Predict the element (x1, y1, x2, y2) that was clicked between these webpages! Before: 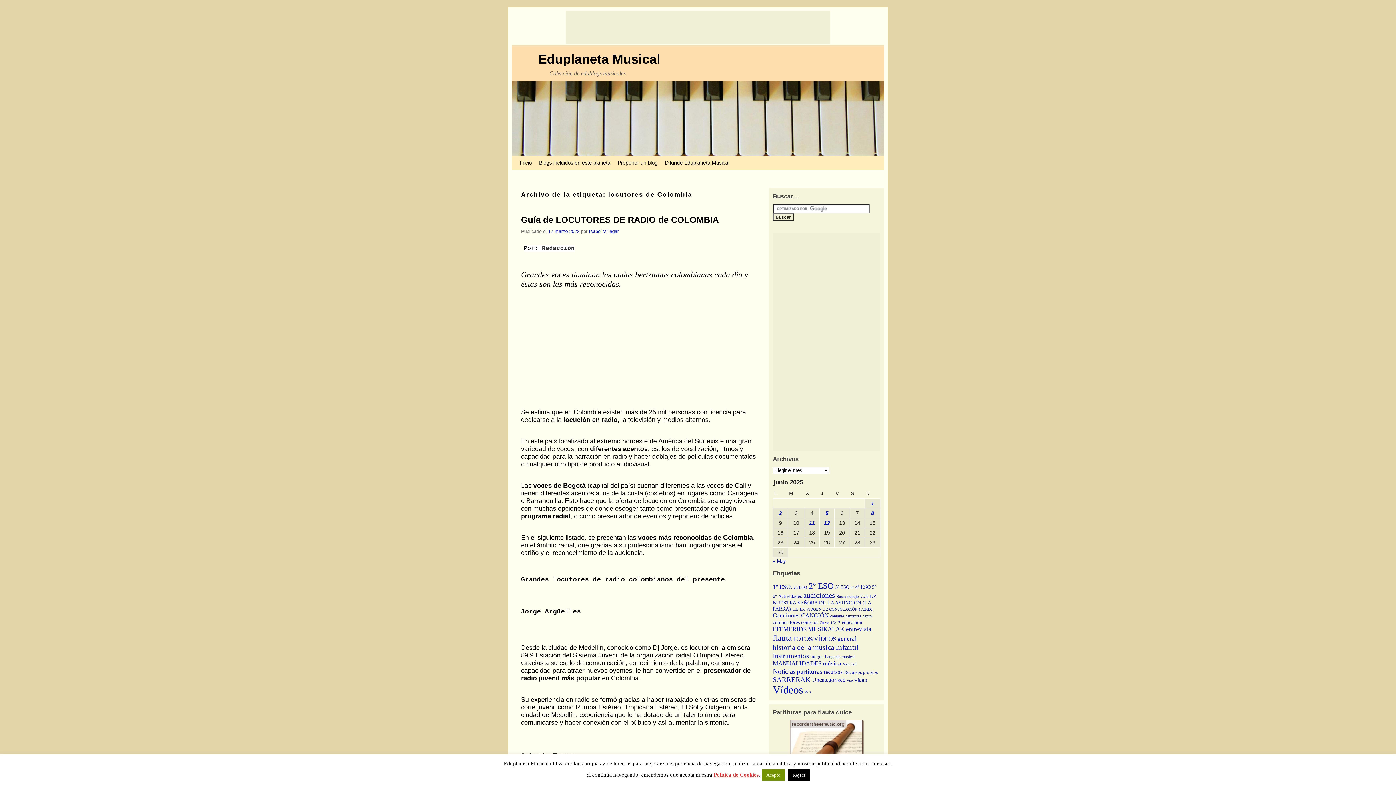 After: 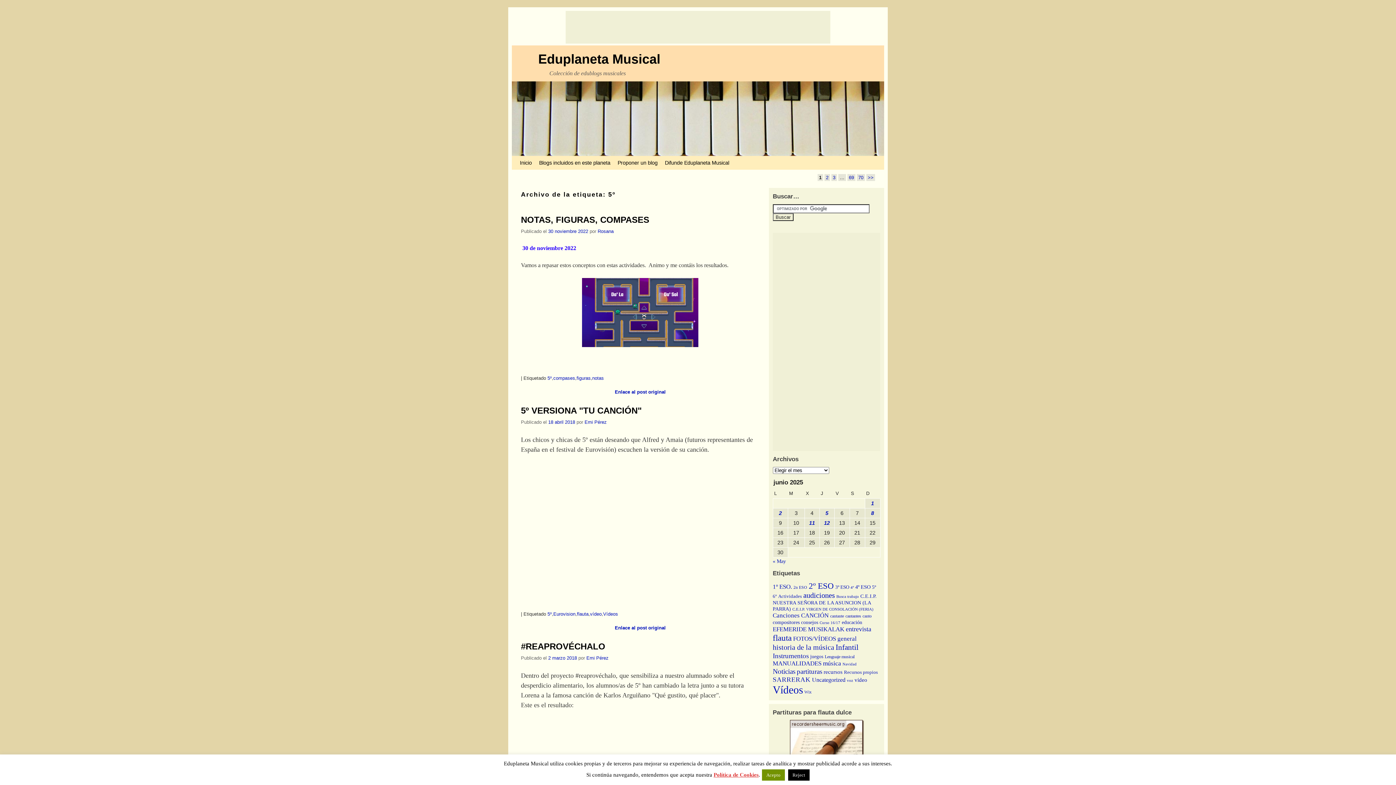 Action: bbox: (872, 584, 876, 590) label: 5º (348 elementos)